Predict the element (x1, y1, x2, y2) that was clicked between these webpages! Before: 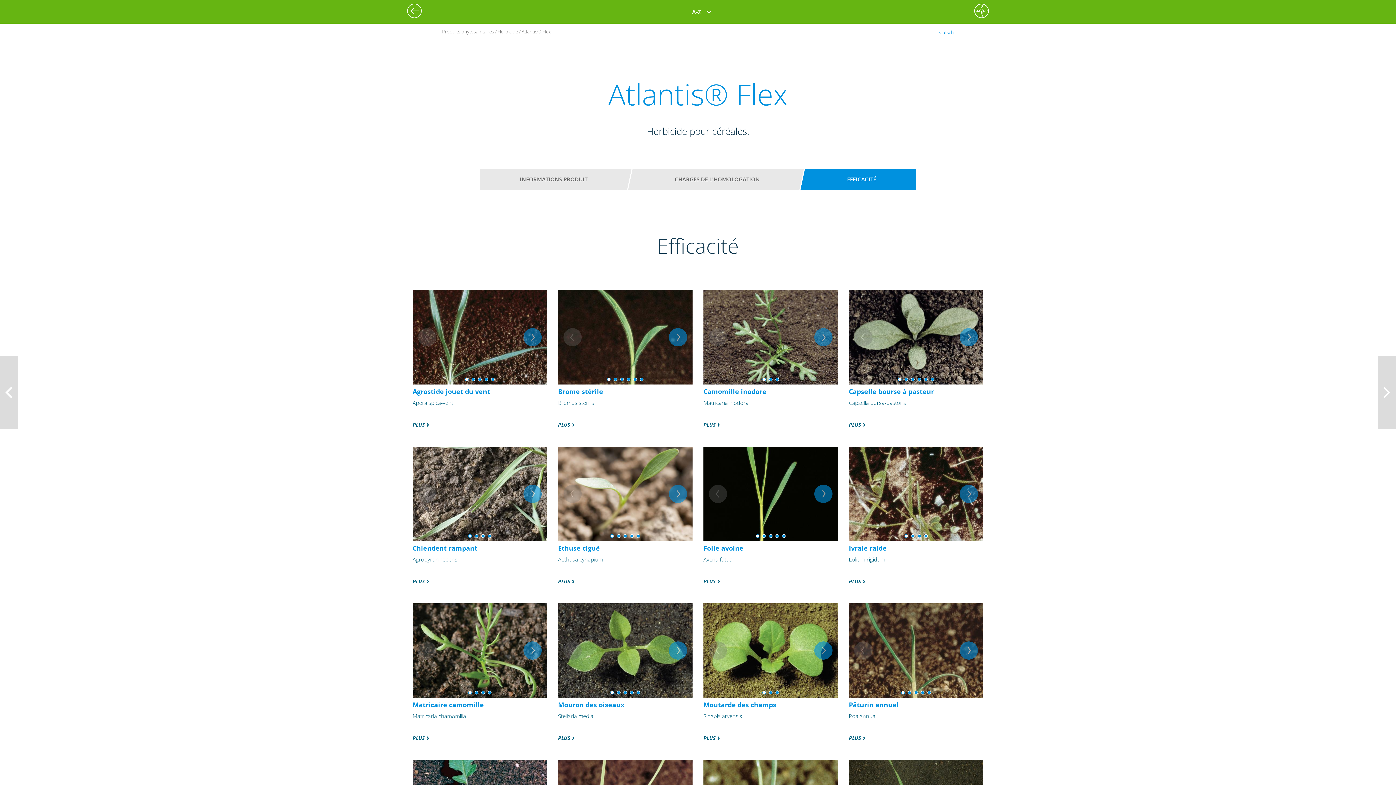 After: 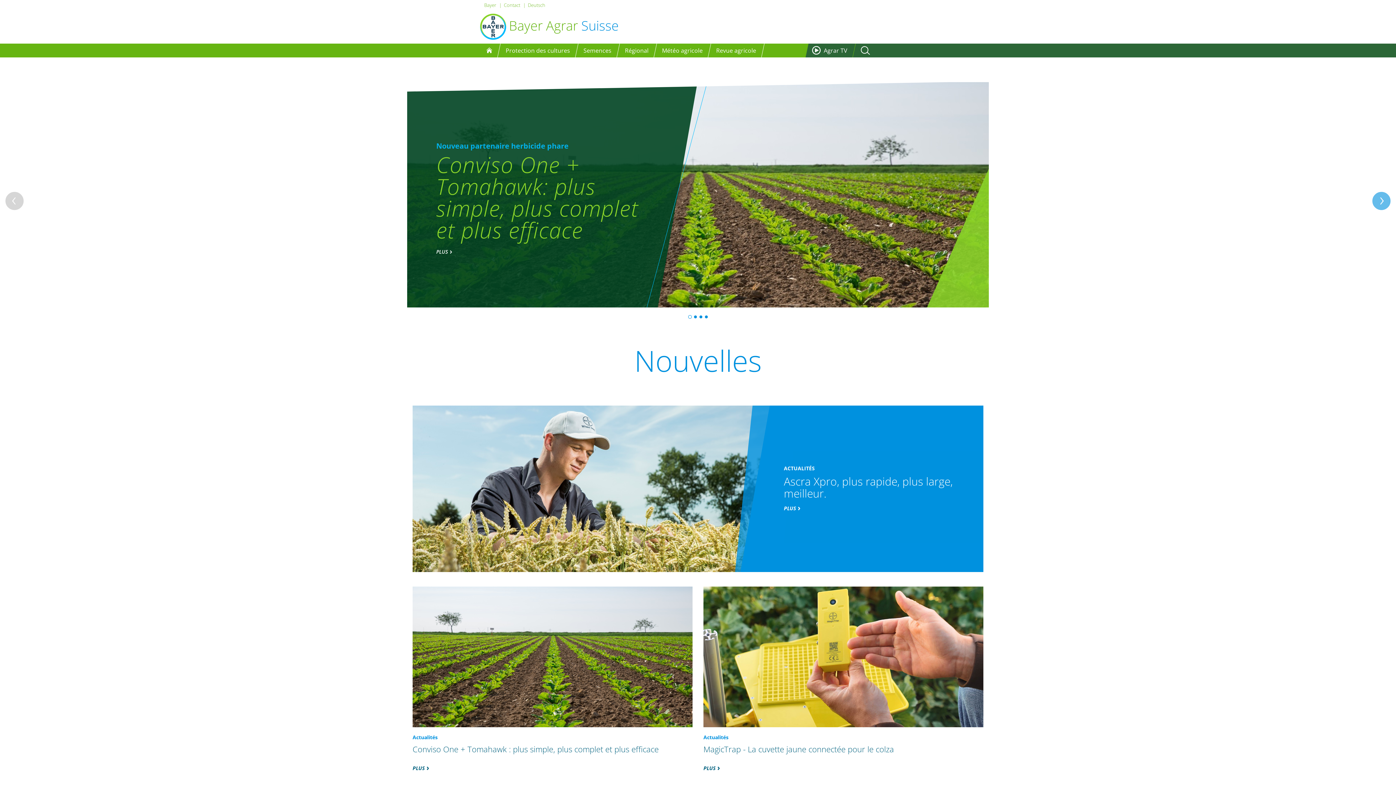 Action: bbox: (974, 3, 989, 18)